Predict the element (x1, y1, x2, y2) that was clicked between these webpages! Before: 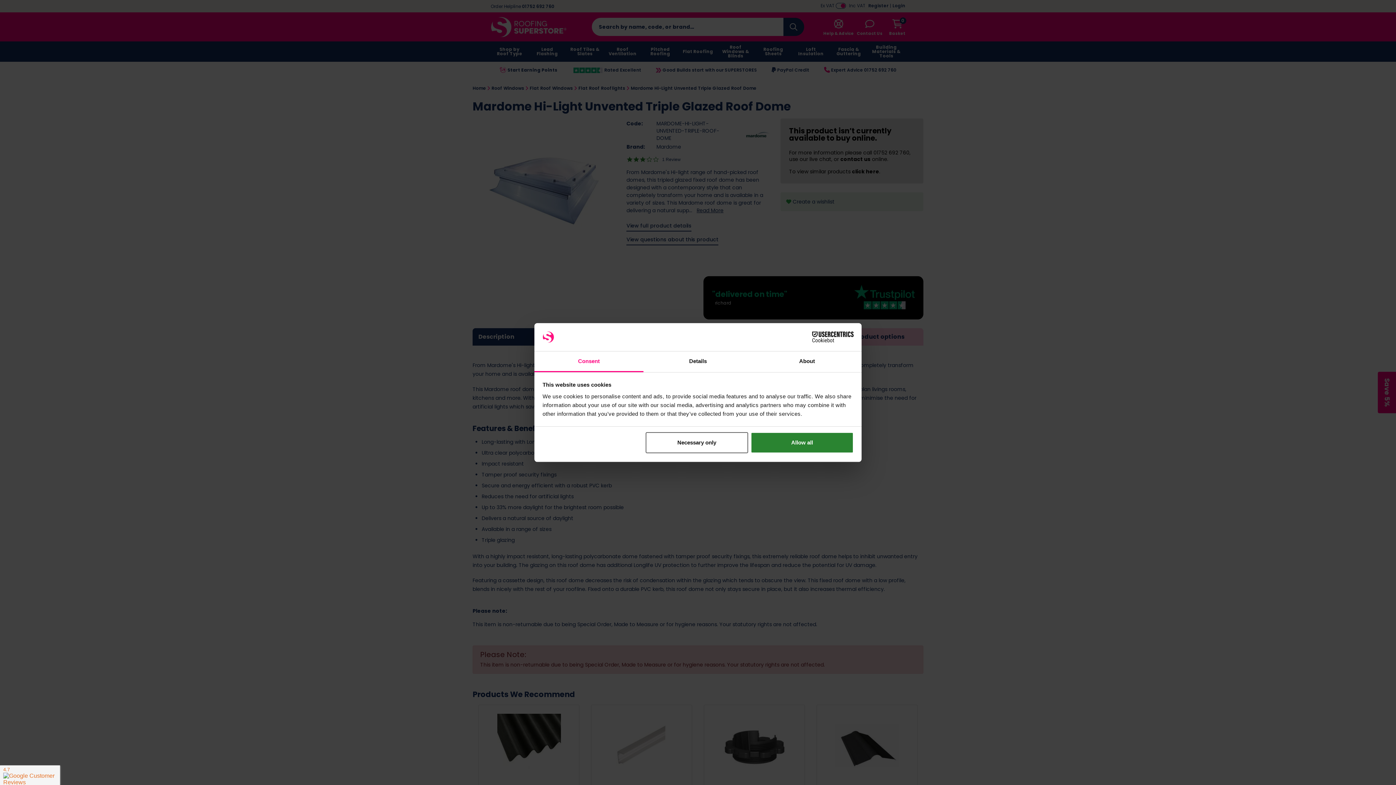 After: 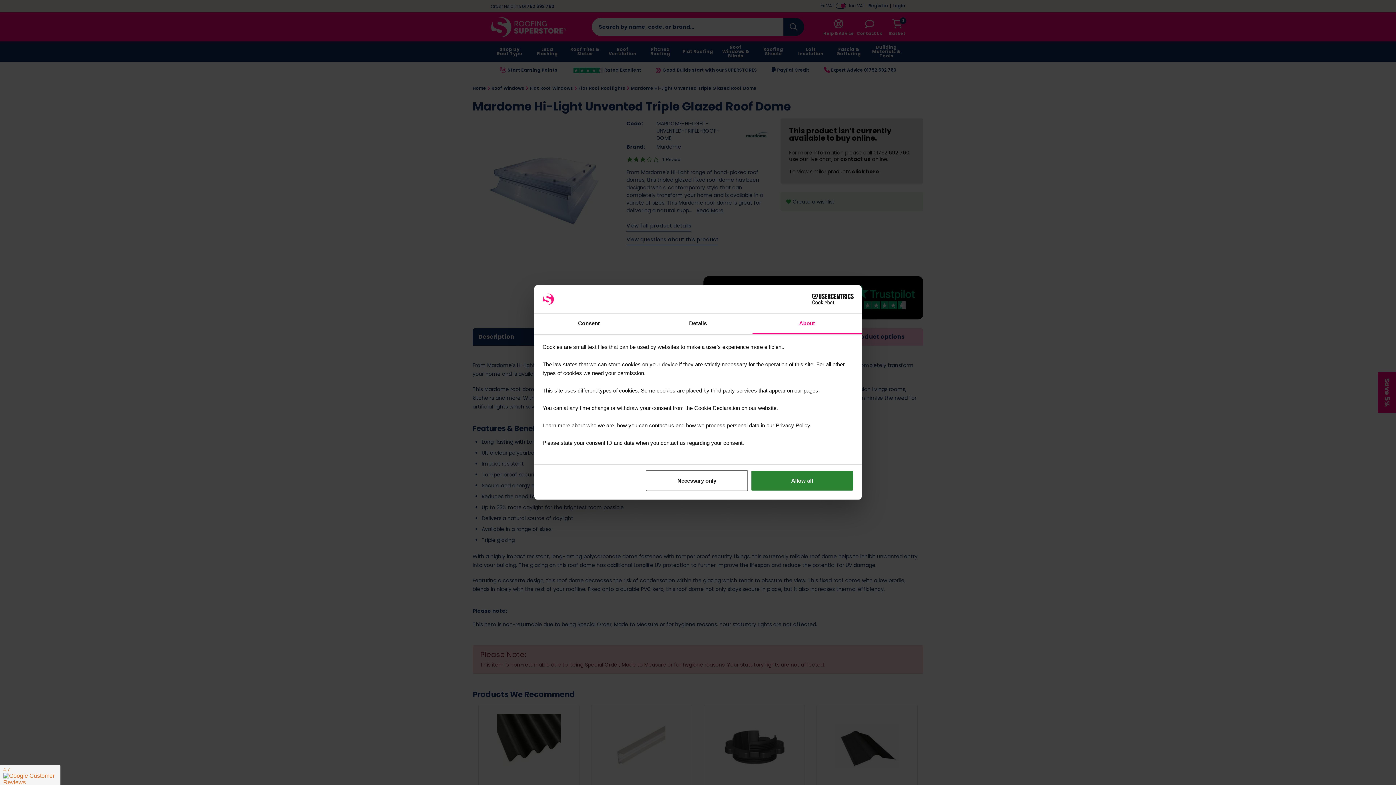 Action: bbox: (752, 351, 861, 372) label: About